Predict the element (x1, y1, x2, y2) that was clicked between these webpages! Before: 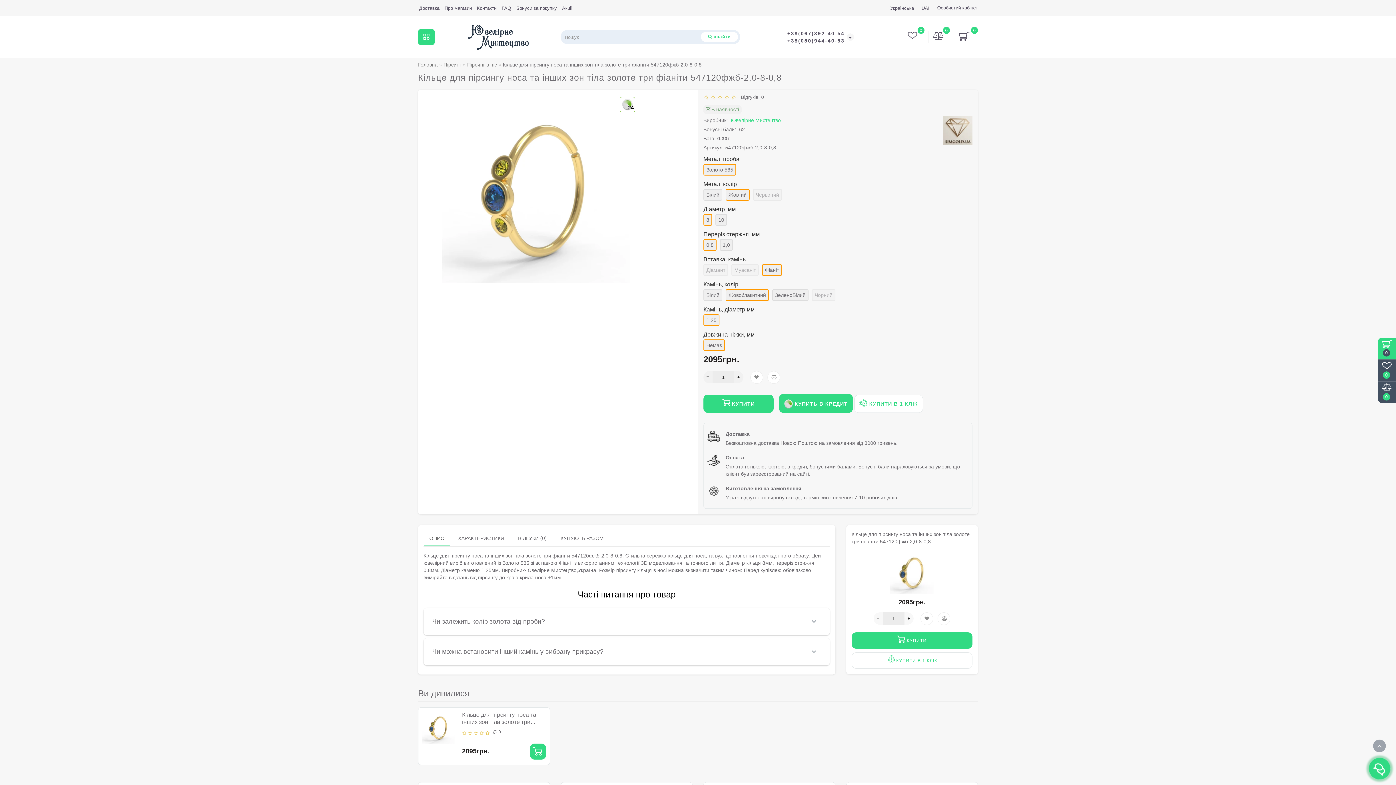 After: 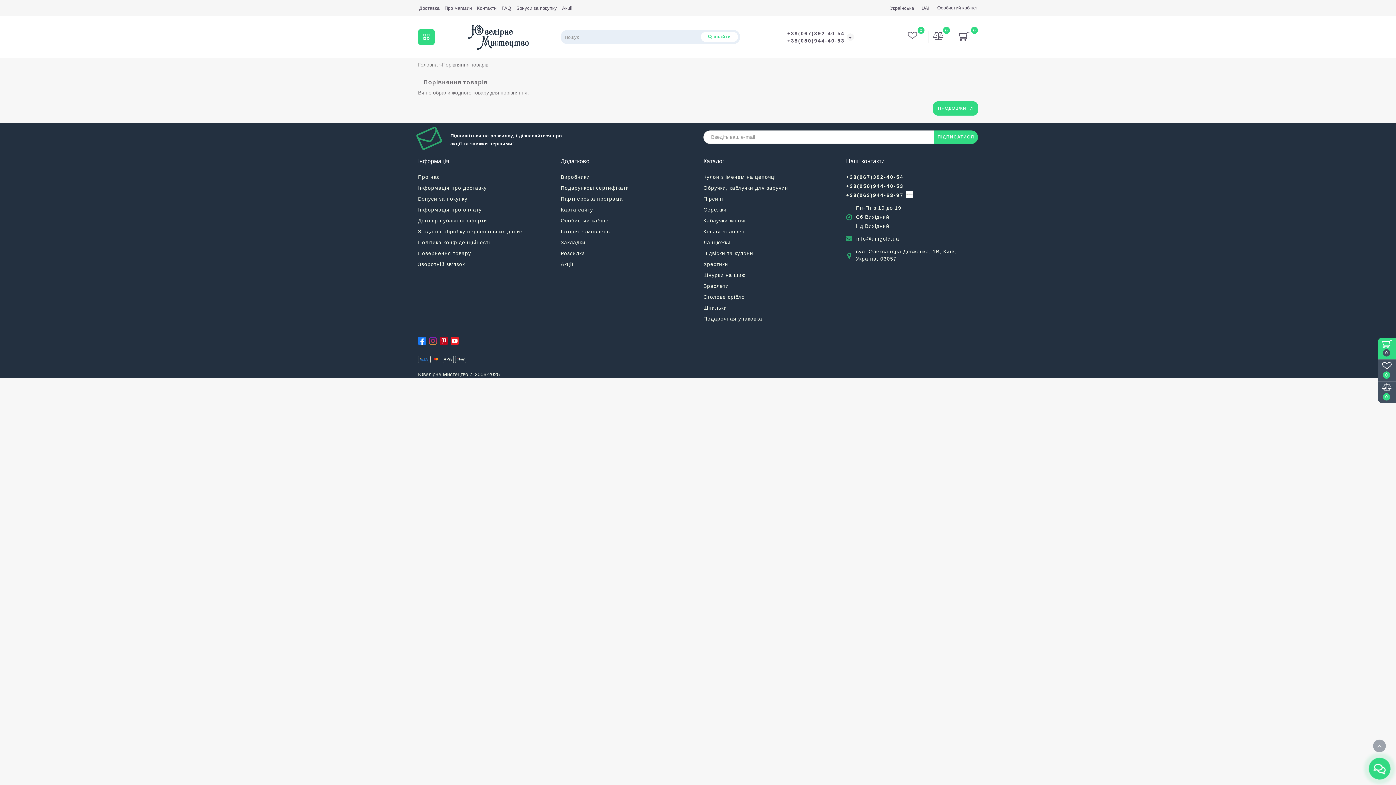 Action: bbox: (933, 32, 944, 41) label: 0